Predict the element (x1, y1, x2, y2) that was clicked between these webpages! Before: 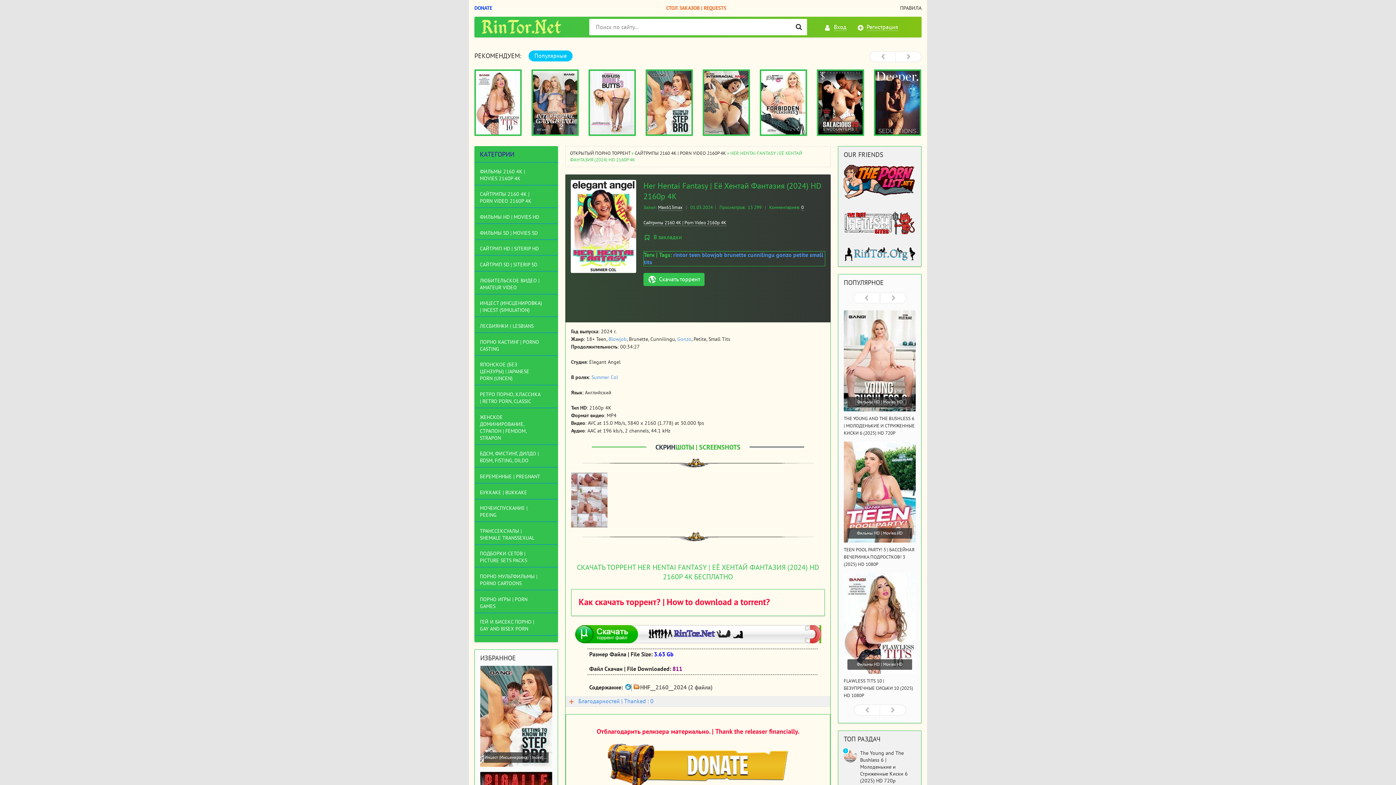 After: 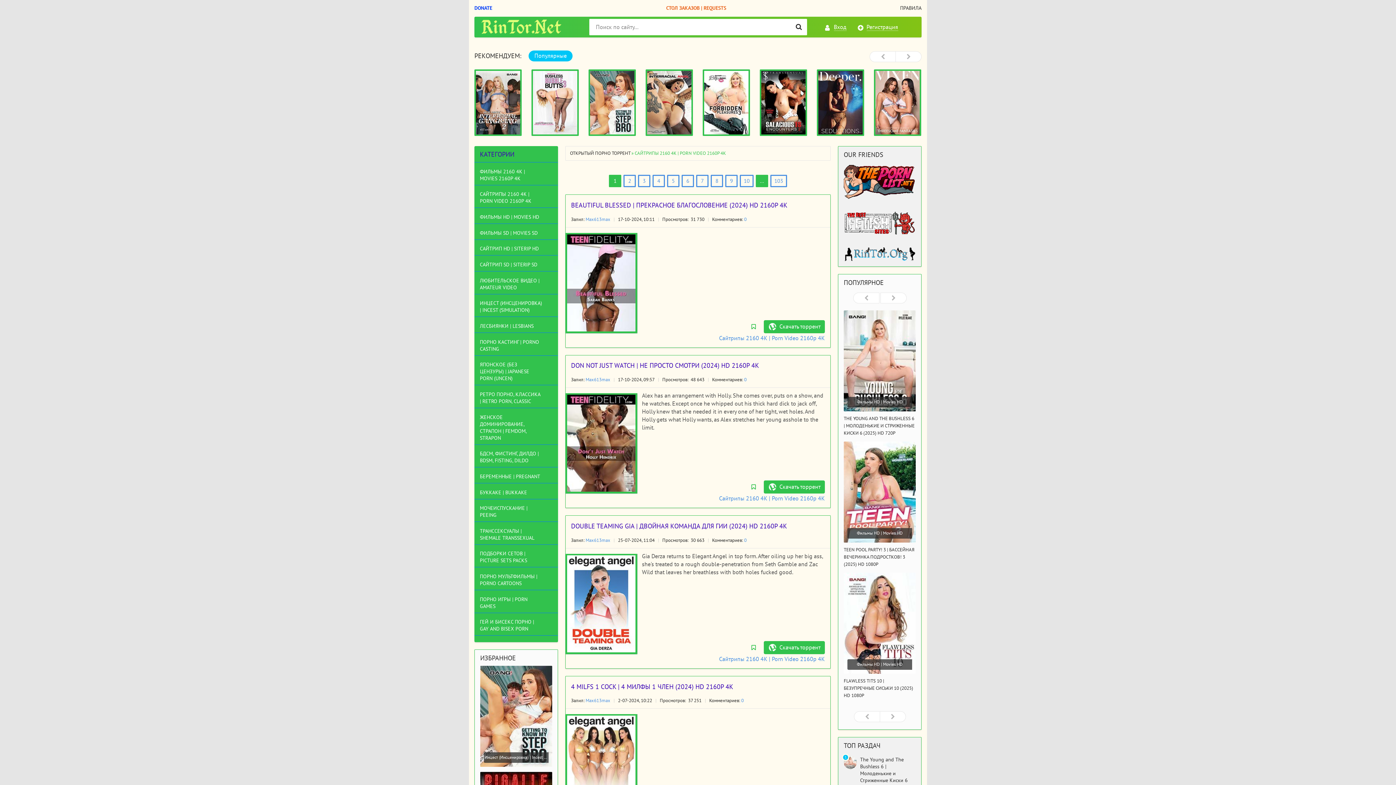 Action: bbox: (634, 150, 726, 156) label: САЙТРИПЫ 2160 4K | PORN VIDEO 2160P 4K